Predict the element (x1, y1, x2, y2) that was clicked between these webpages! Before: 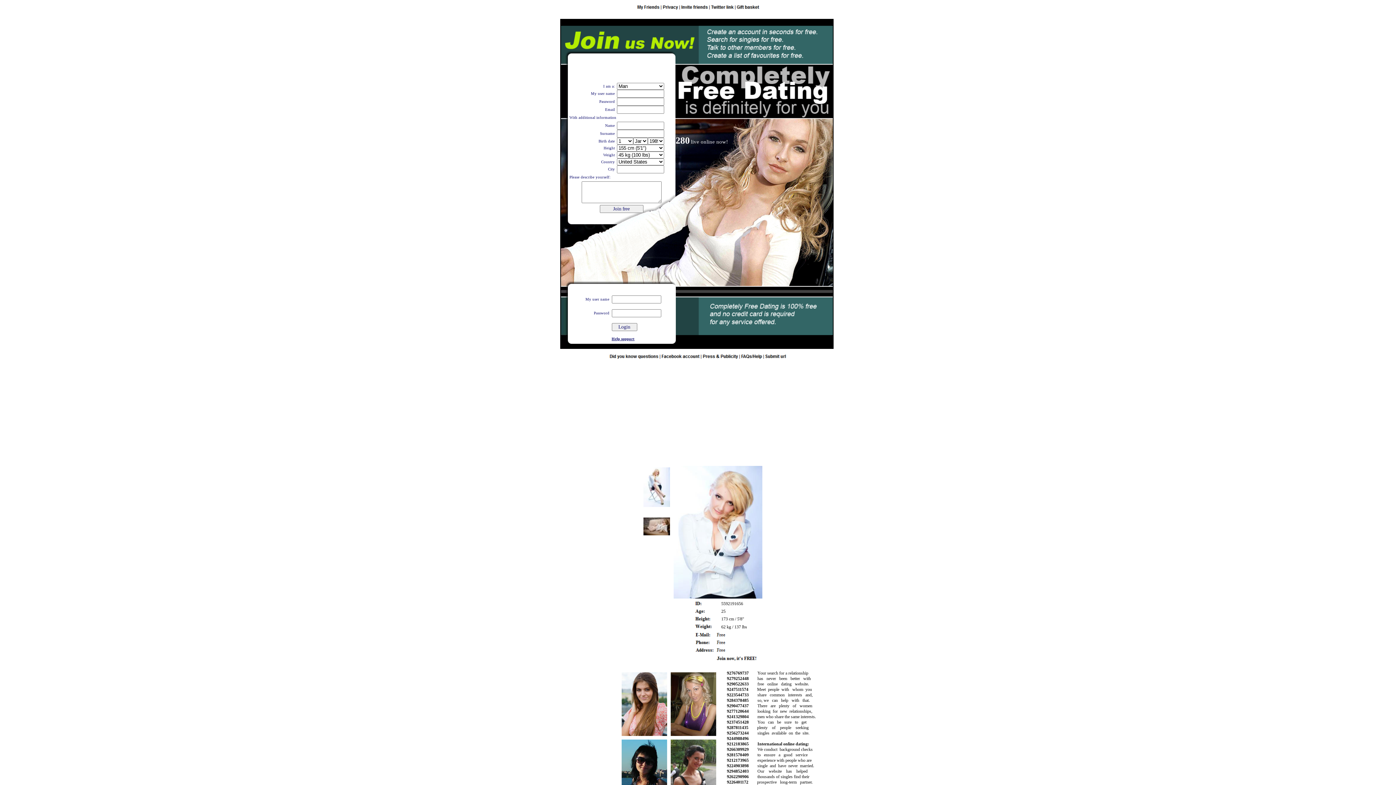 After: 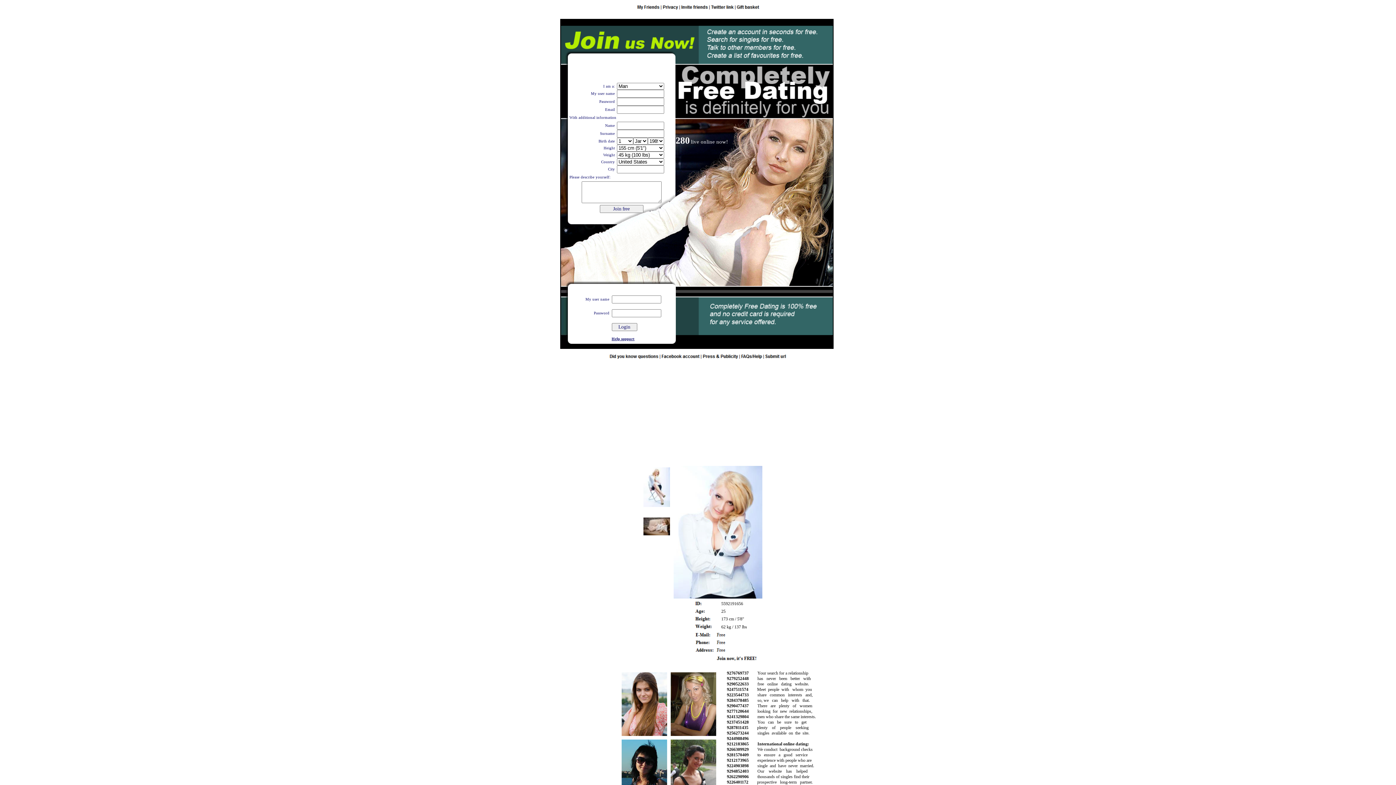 Action: bbox: (661, 356, 700, 361)